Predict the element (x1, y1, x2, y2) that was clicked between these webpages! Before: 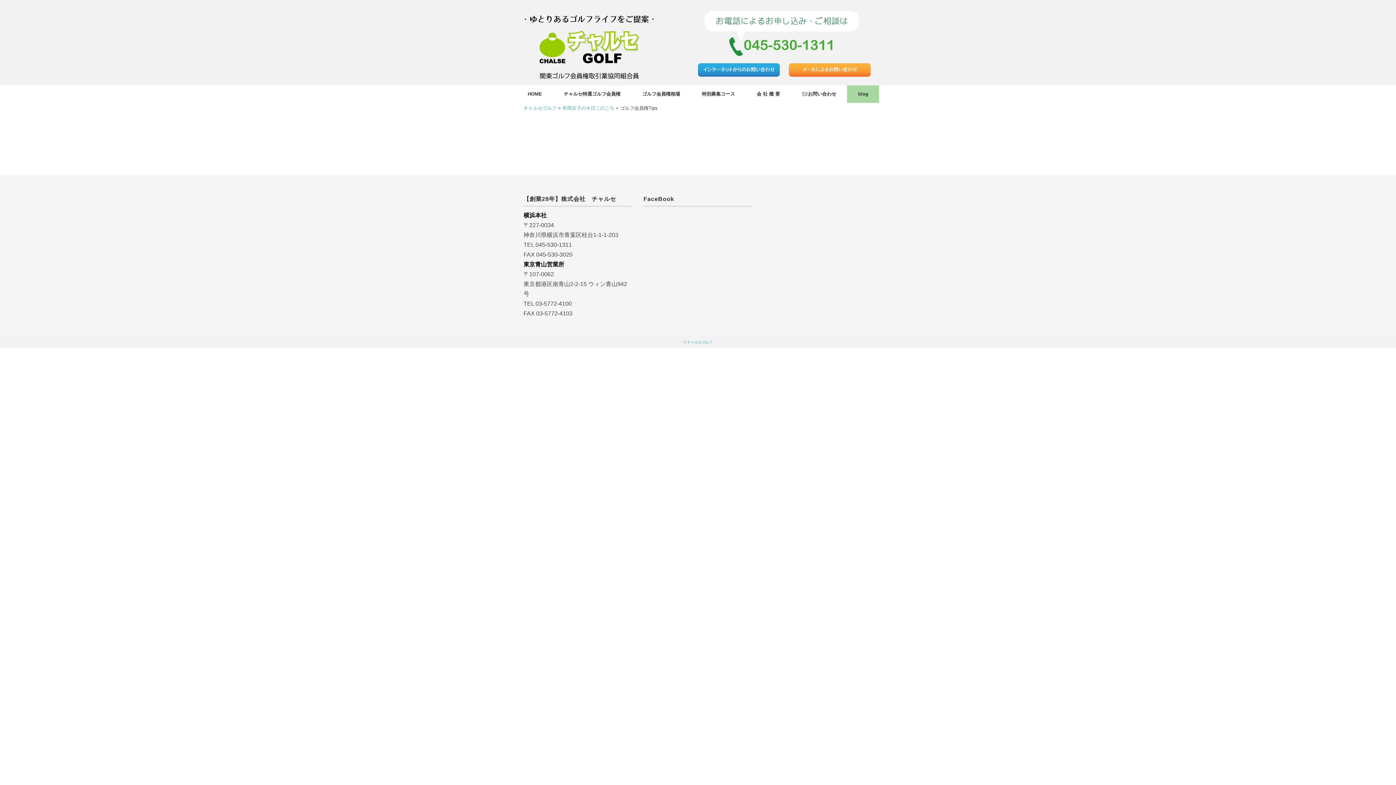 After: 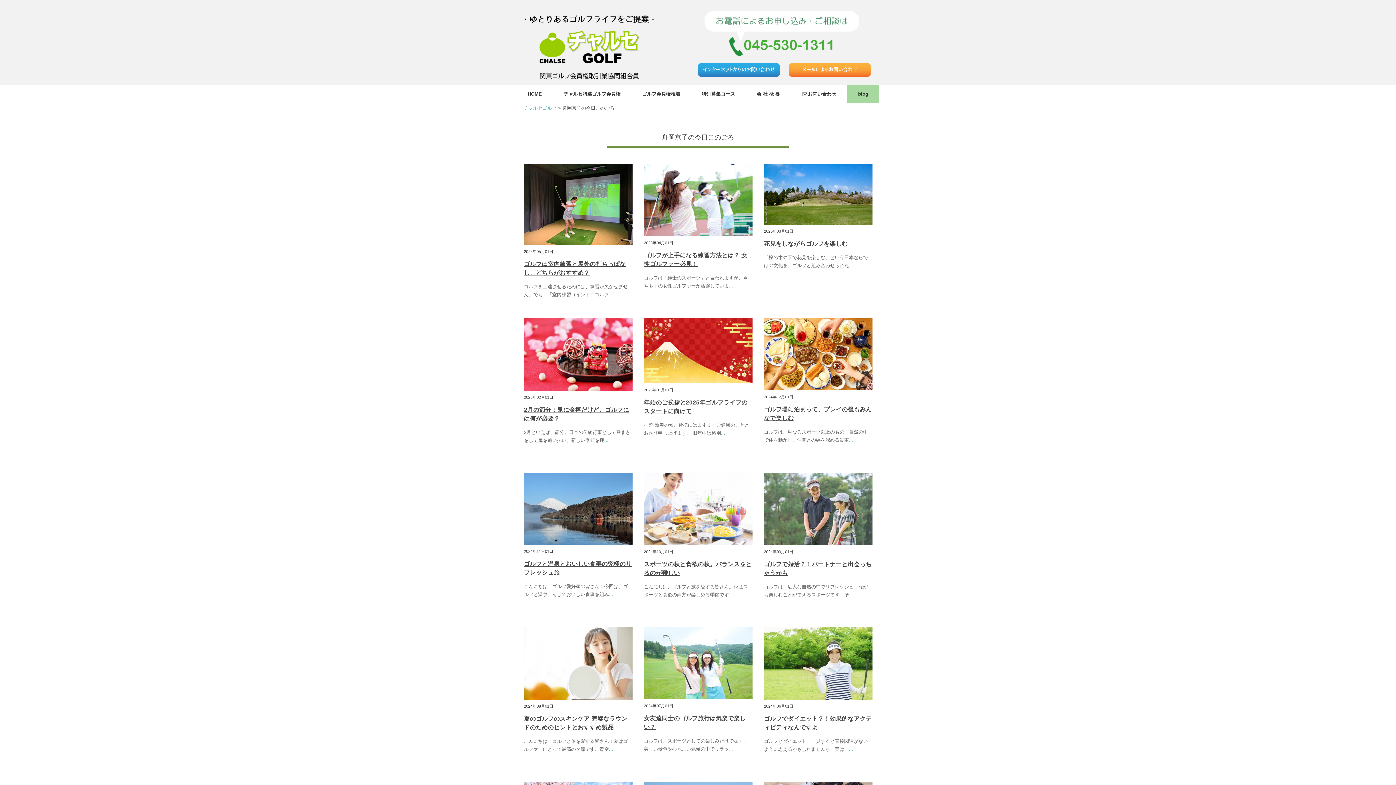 Action: label: 舟岡京子の今日このごろ bbox: (562, 105, 614, 110)